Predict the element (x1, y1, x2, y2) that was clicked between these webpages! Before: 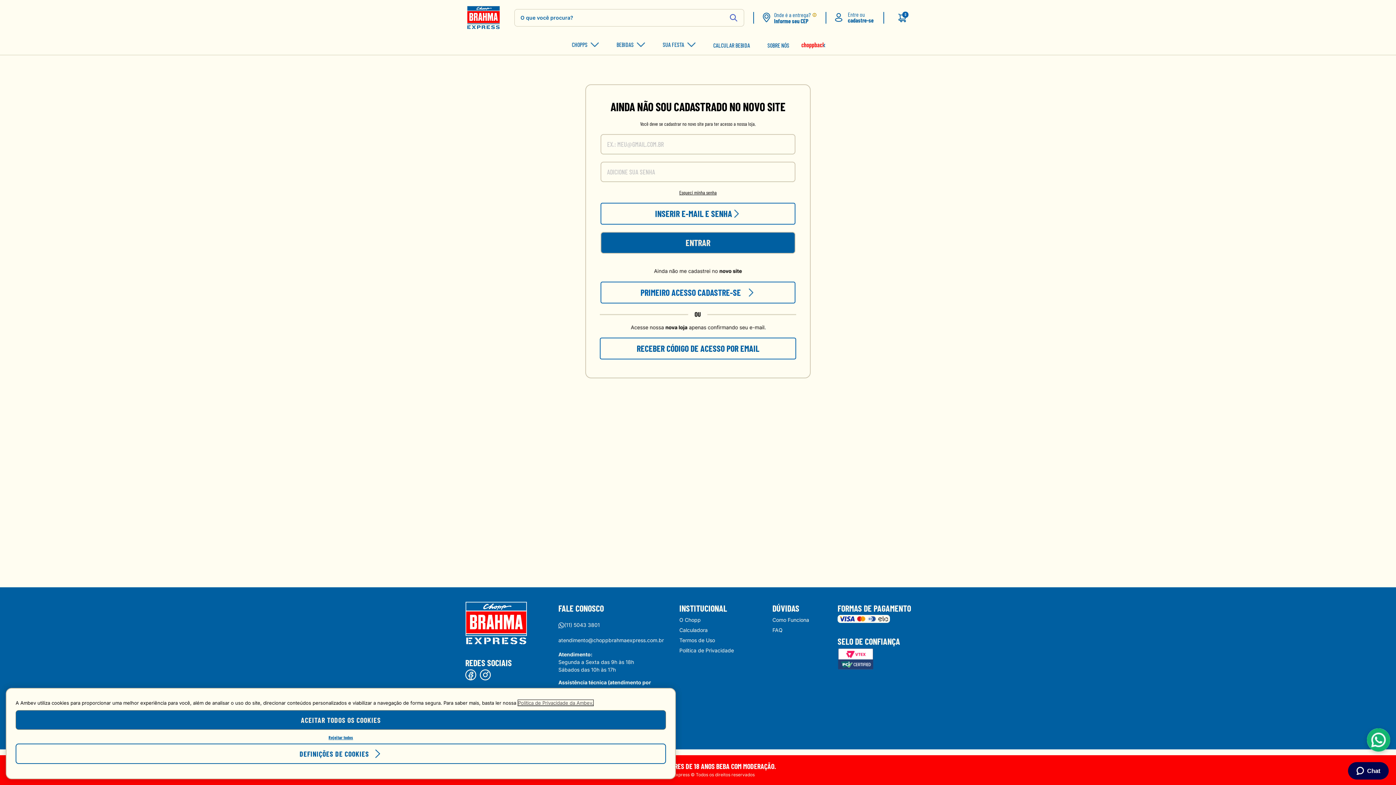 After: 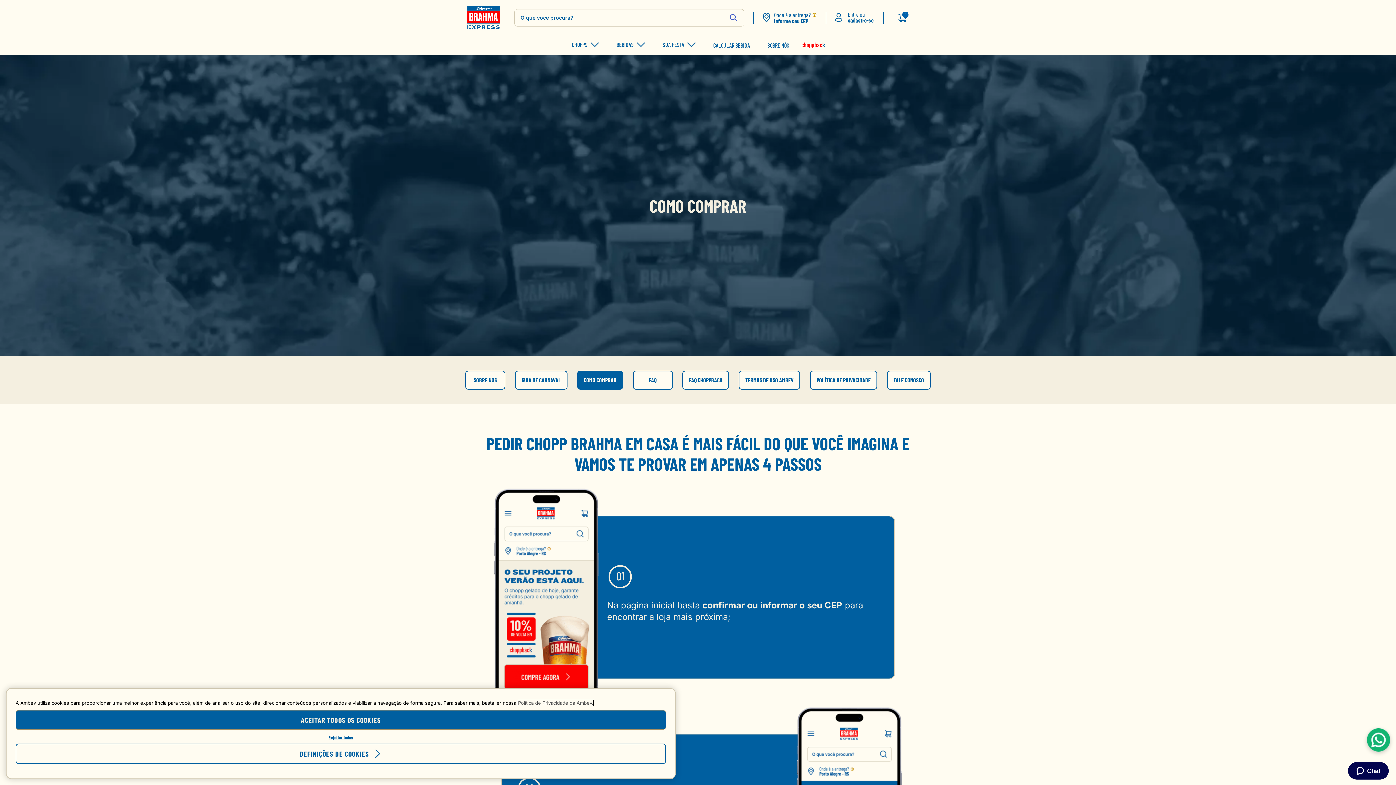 Action: bbox: (772, 617, 809, 623) label: Como Funciona